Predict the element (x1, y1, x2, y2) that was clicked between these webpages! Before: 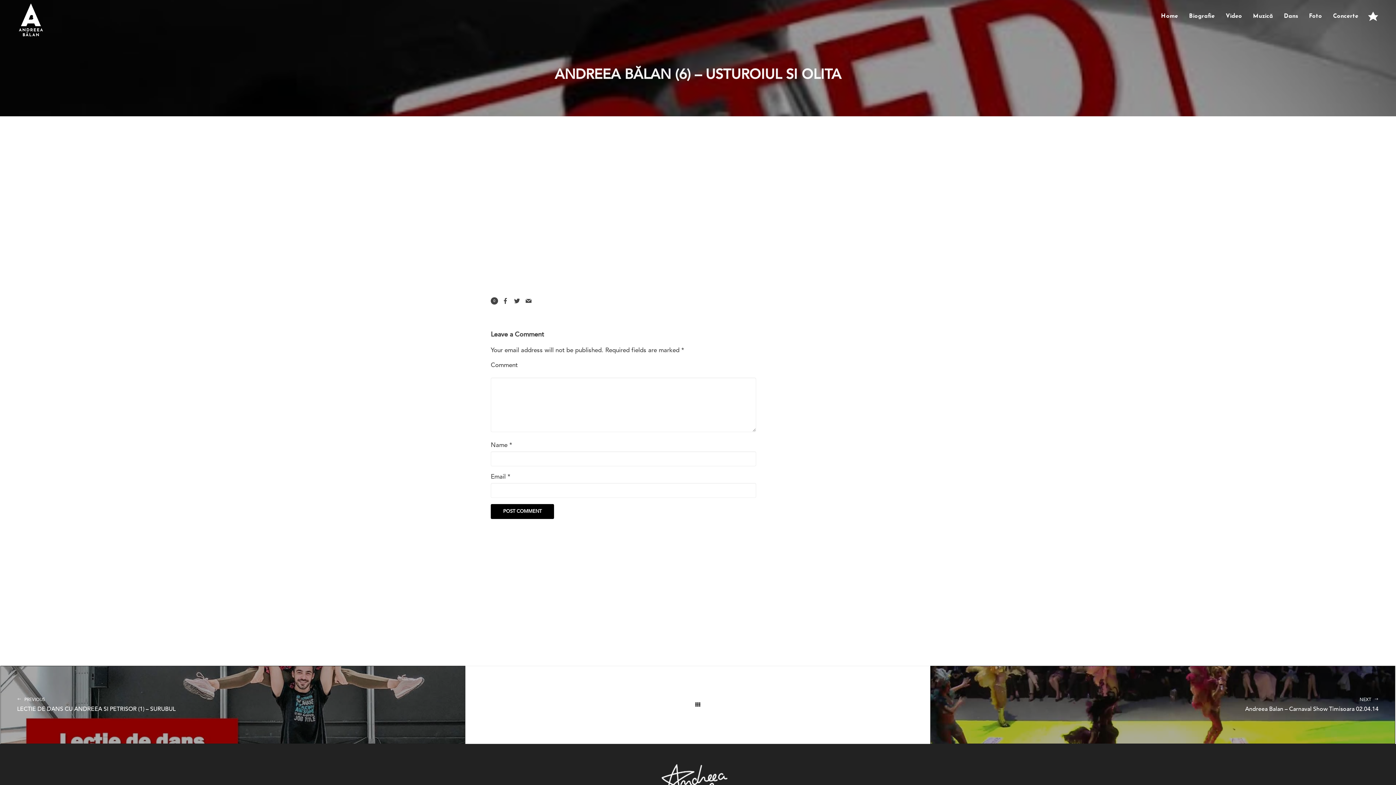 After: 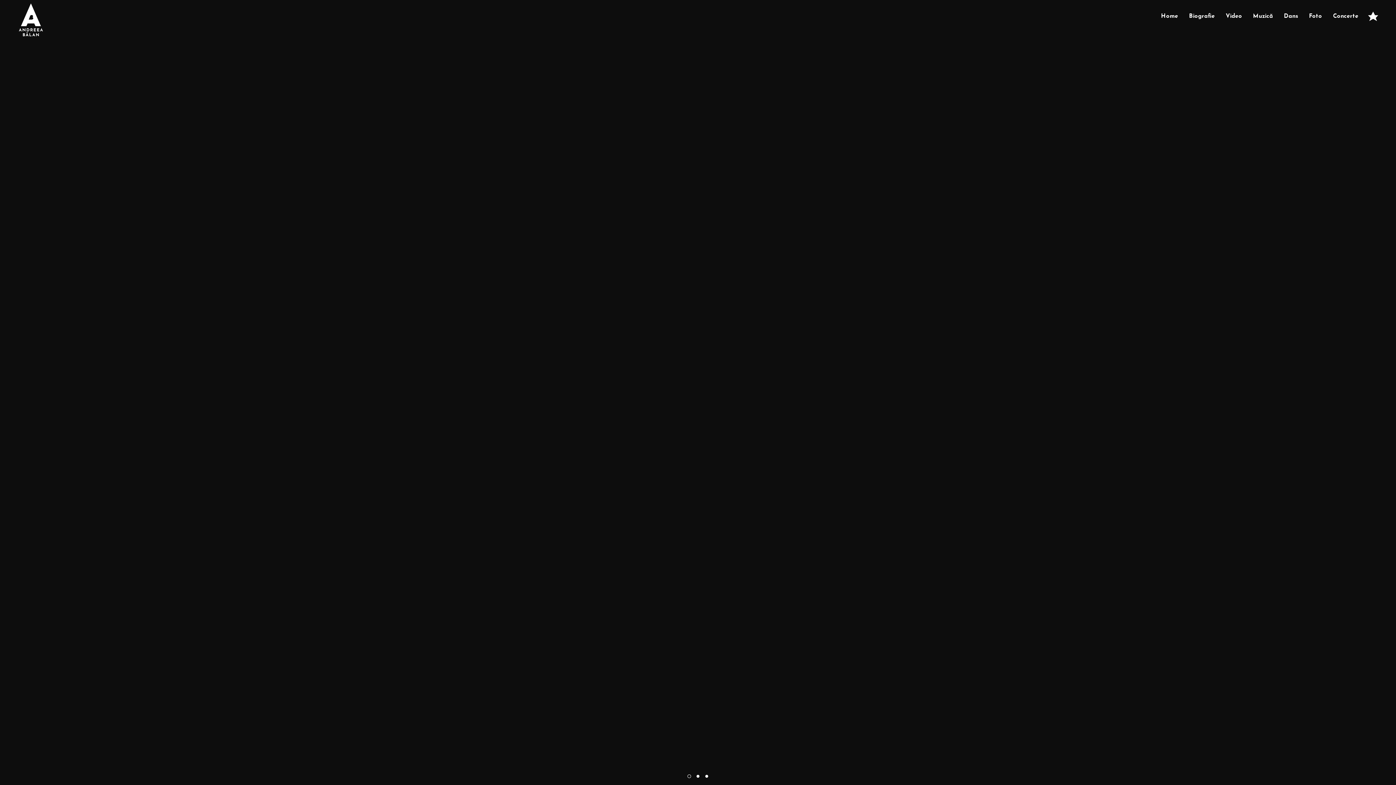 Action: label: Home bbox: (1155, 0, 1183, 32)